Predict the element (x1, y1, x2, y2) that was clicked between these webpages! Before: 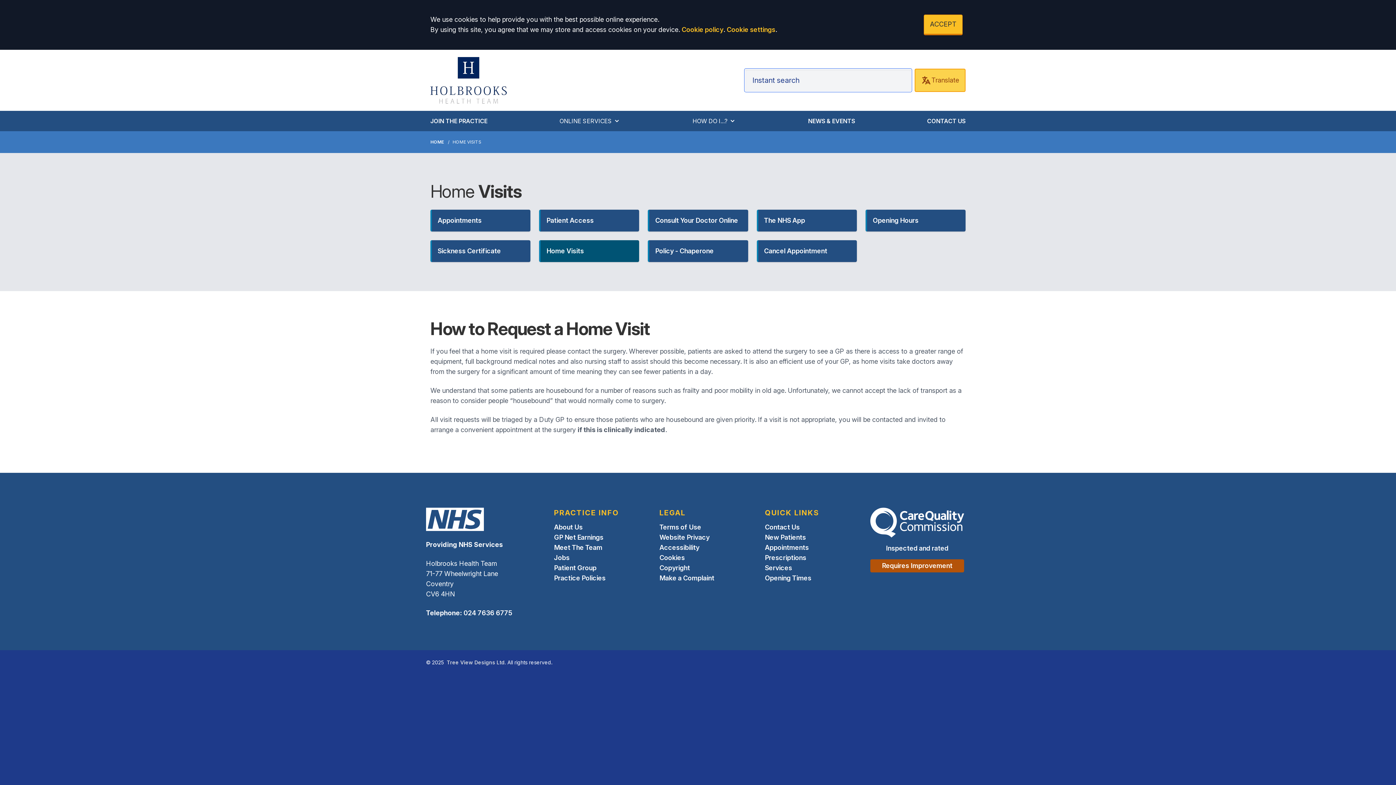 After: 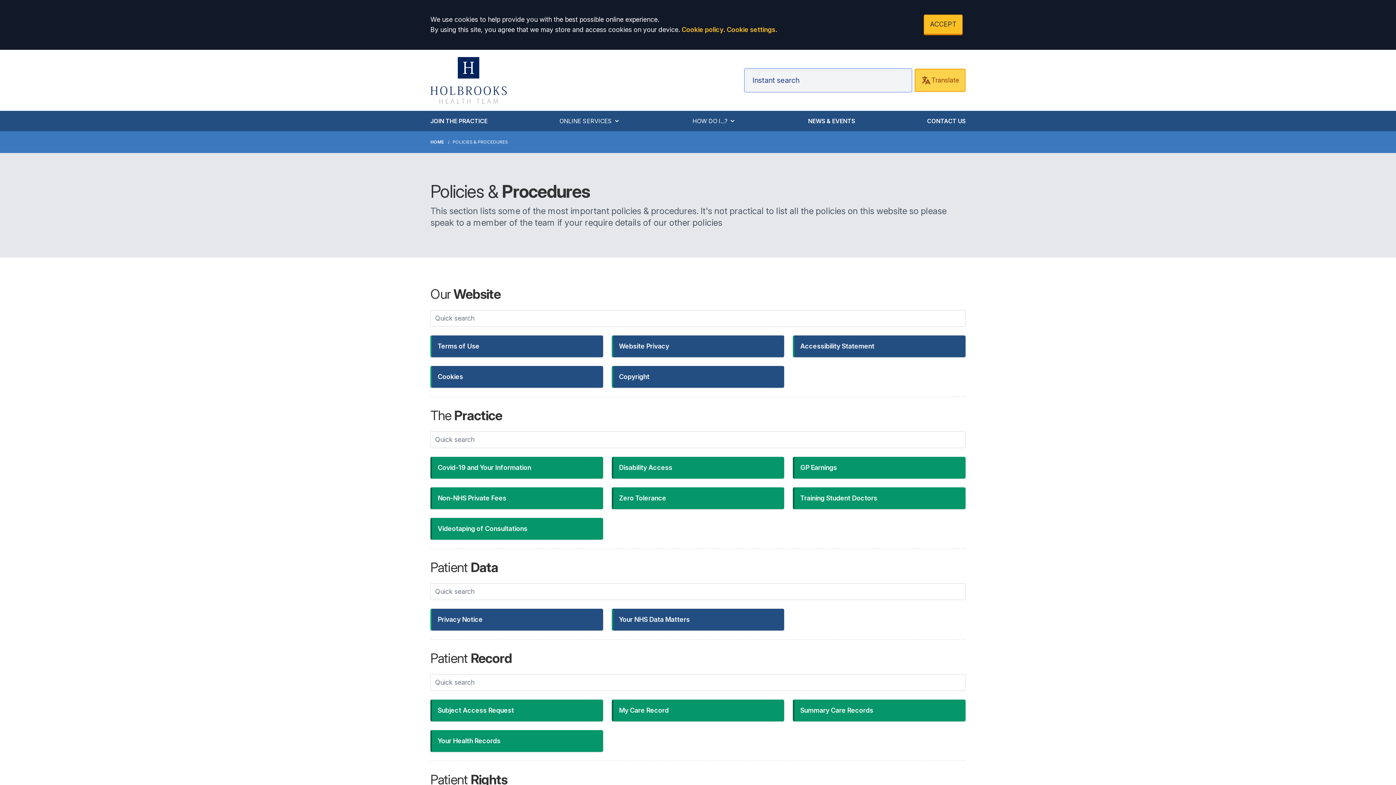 Action: bbox: (554, 574, 605, 582) label: Practice Policies